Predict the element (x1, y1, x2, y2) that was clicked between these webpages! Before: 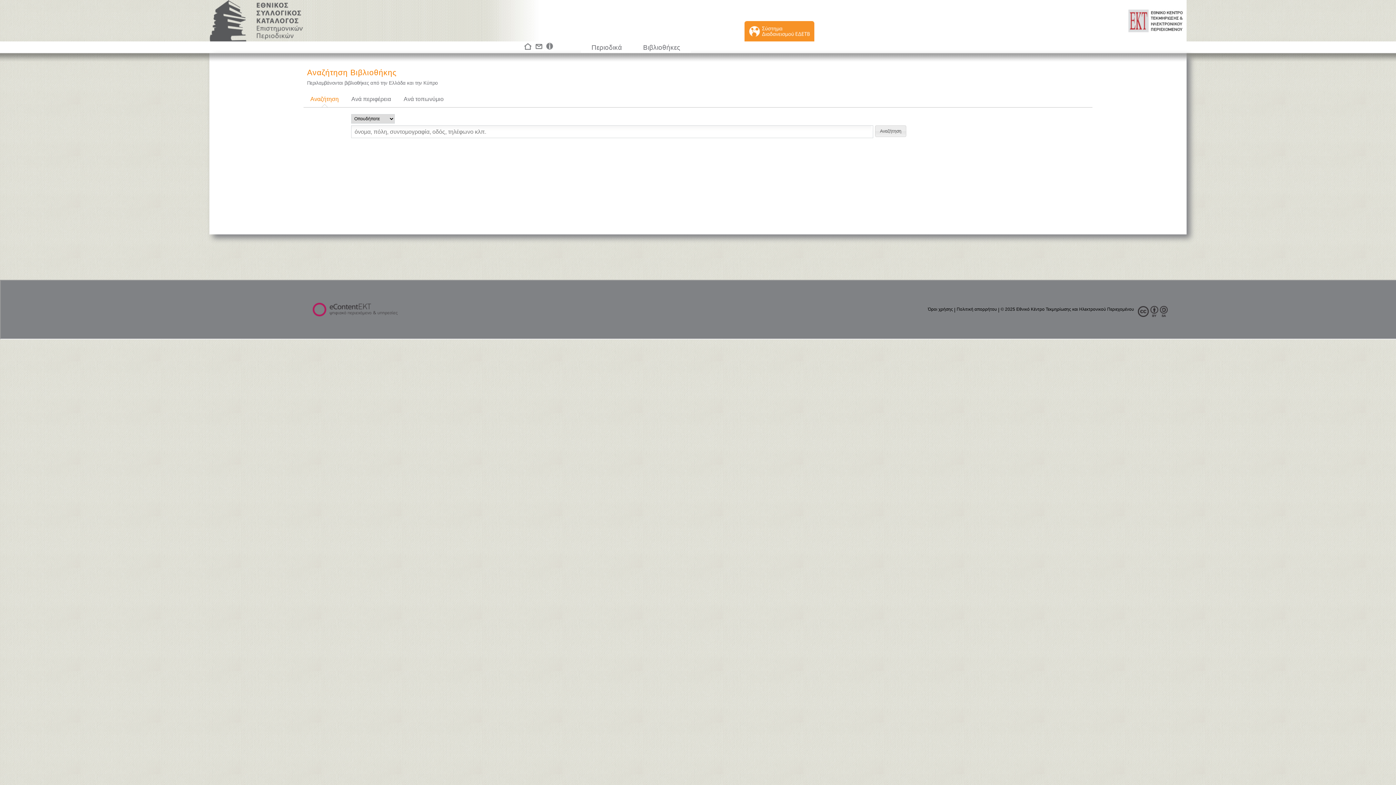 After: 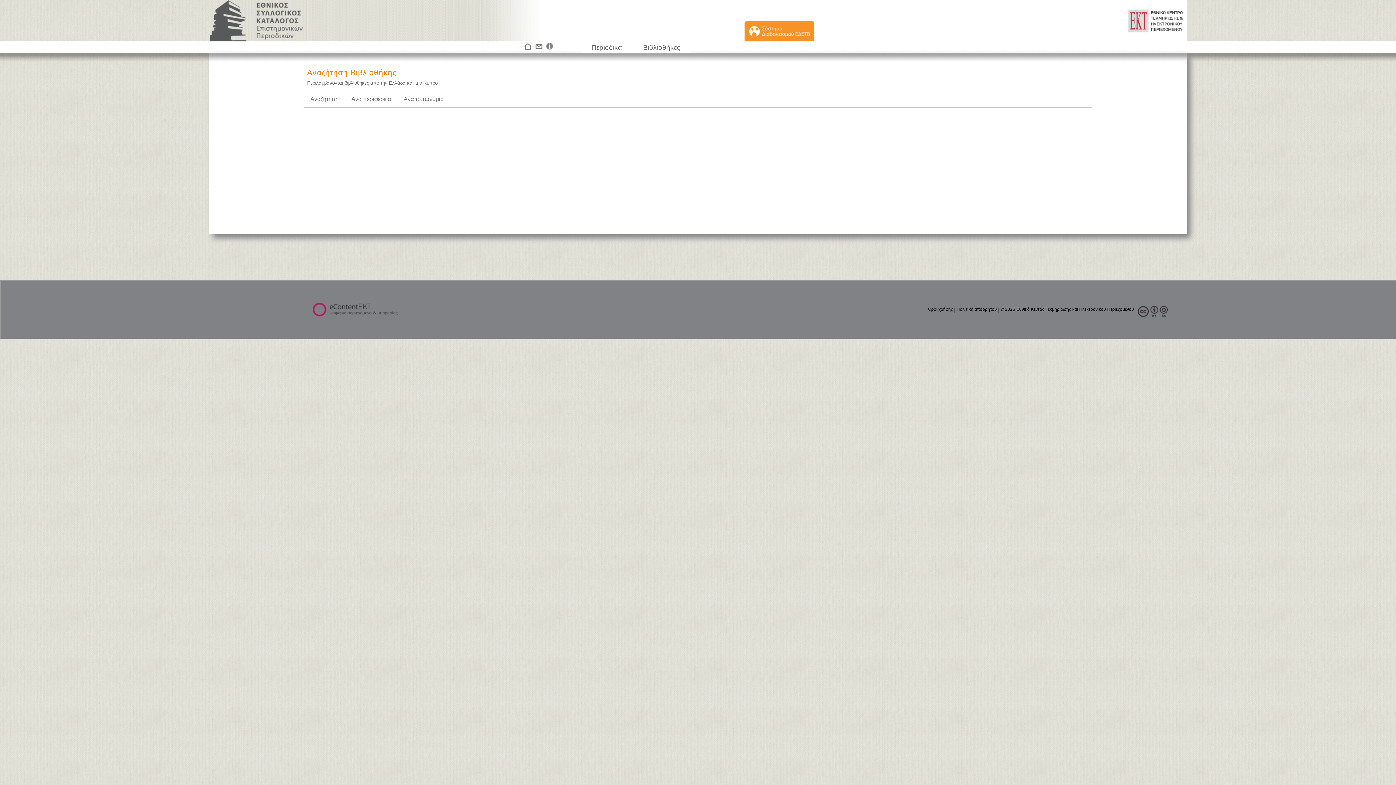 Action: label: Αναζήτηση bbox: (304, 92, 344, 107)